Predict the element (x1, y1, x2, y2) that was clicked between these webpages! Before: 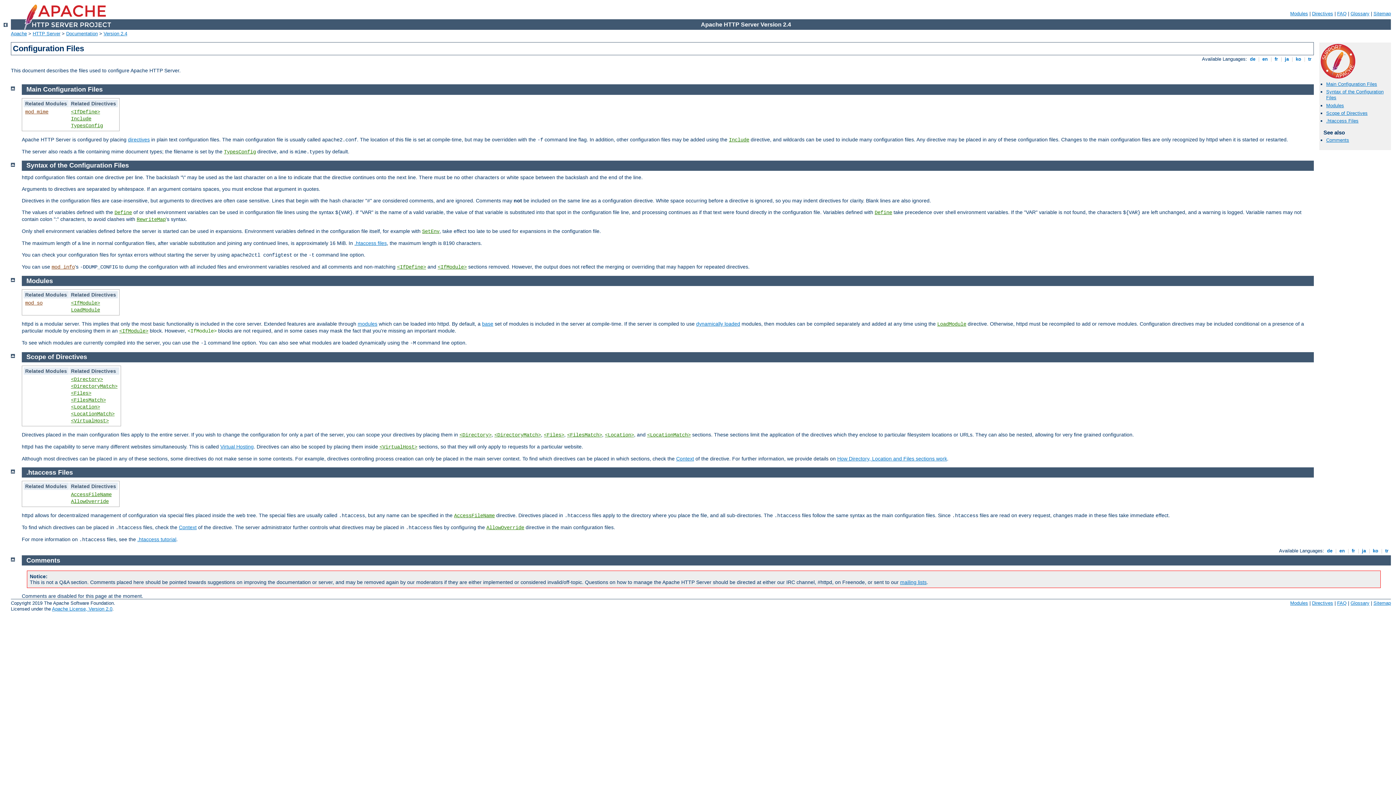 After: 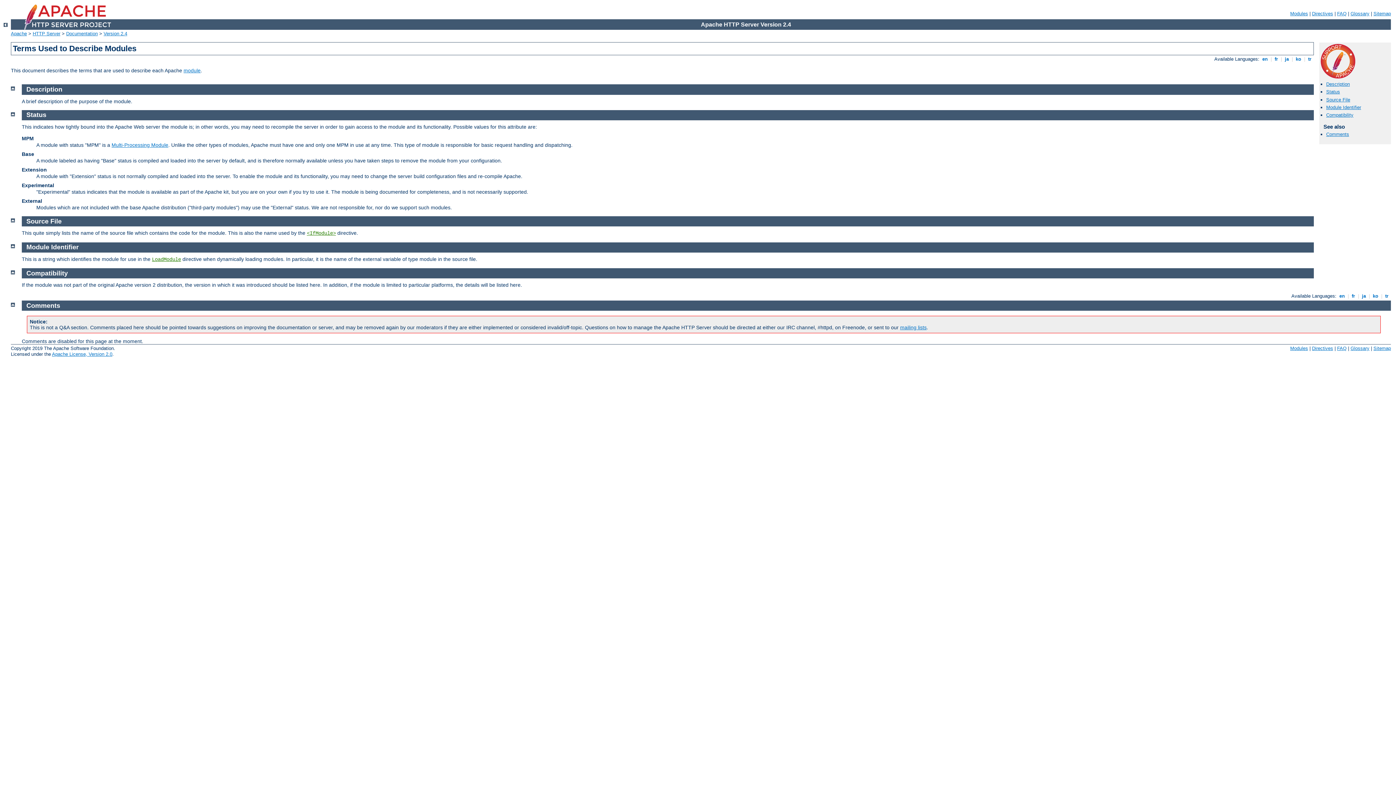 Action: bbox: (482, 321, 493, 327) label: base